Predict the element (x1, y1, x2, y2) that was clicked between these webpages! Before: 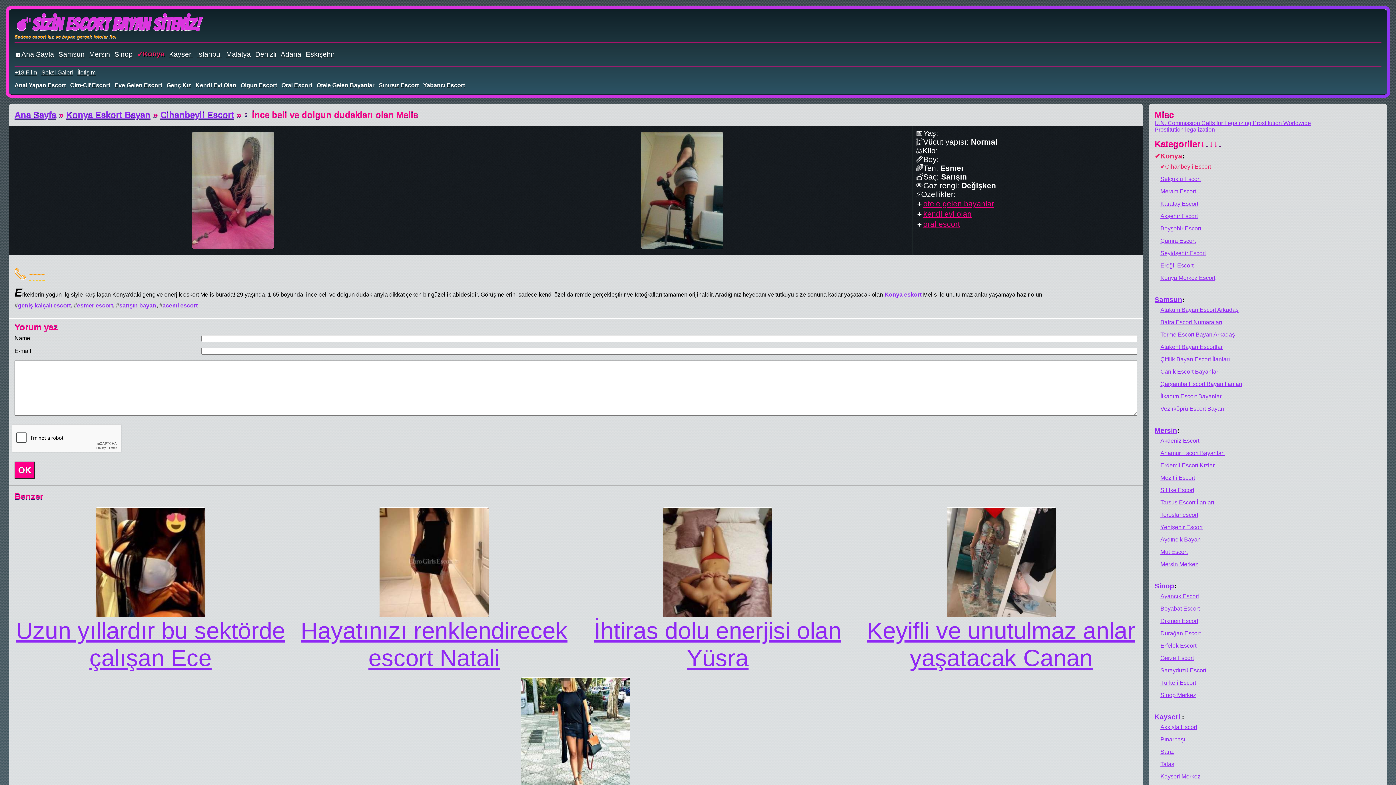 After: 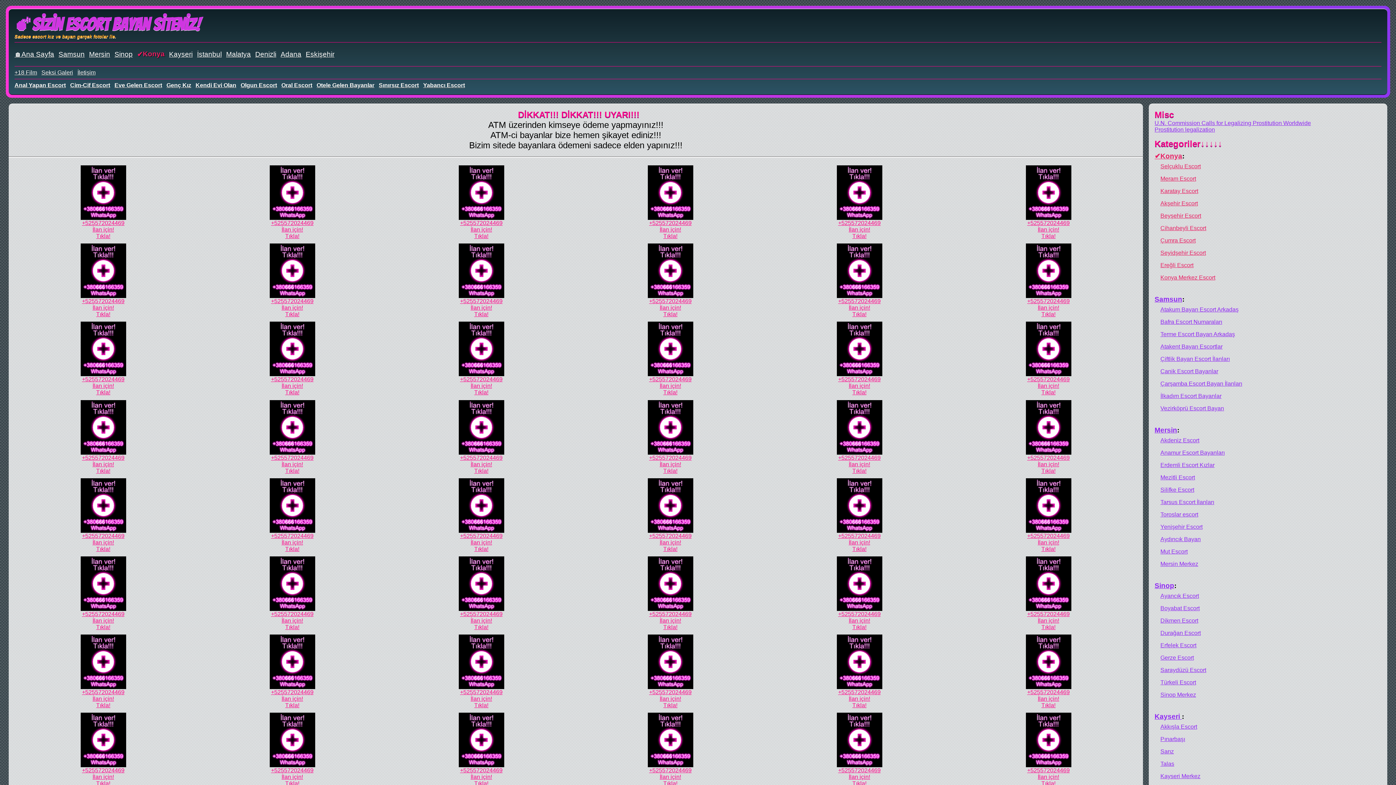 Action: bbox: (116, 302, 156, 308) label: sarışın bayan